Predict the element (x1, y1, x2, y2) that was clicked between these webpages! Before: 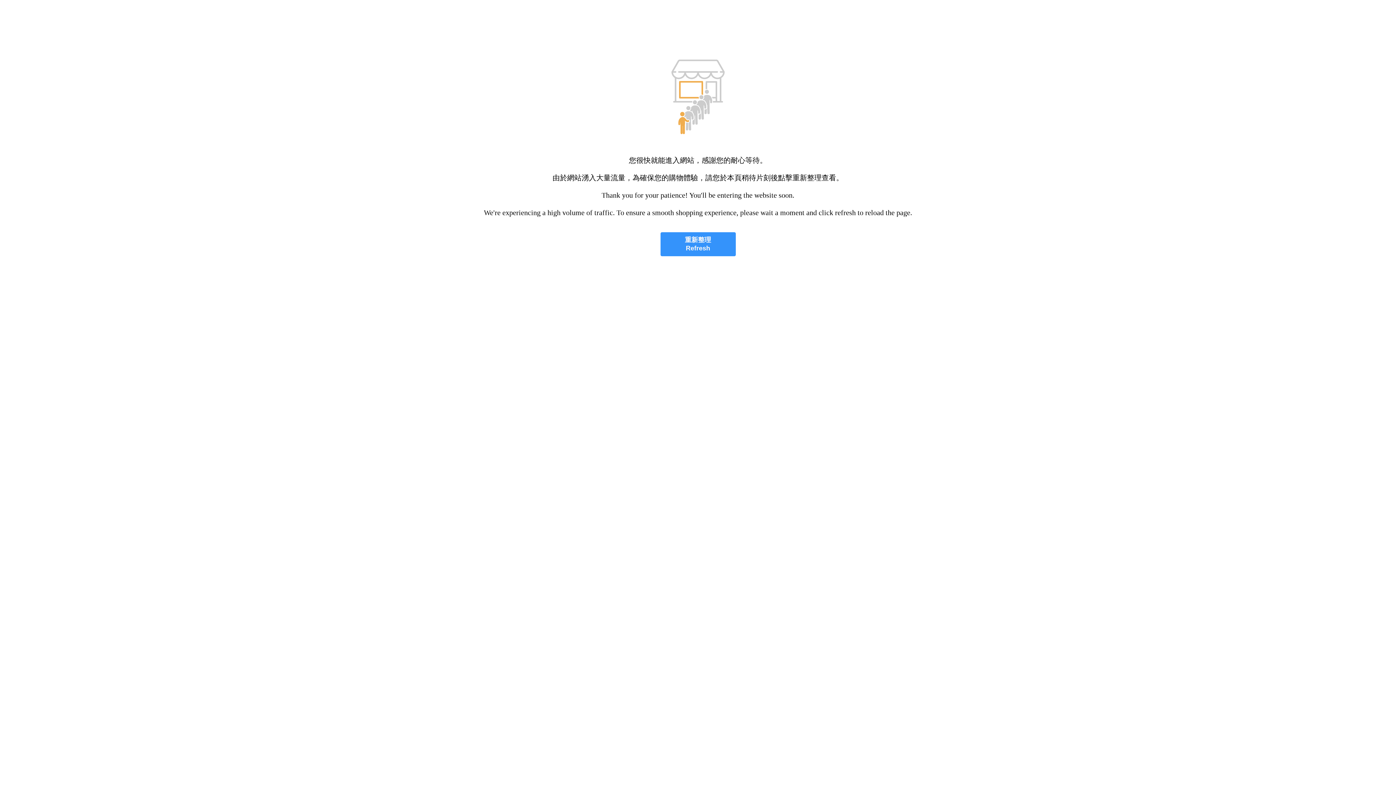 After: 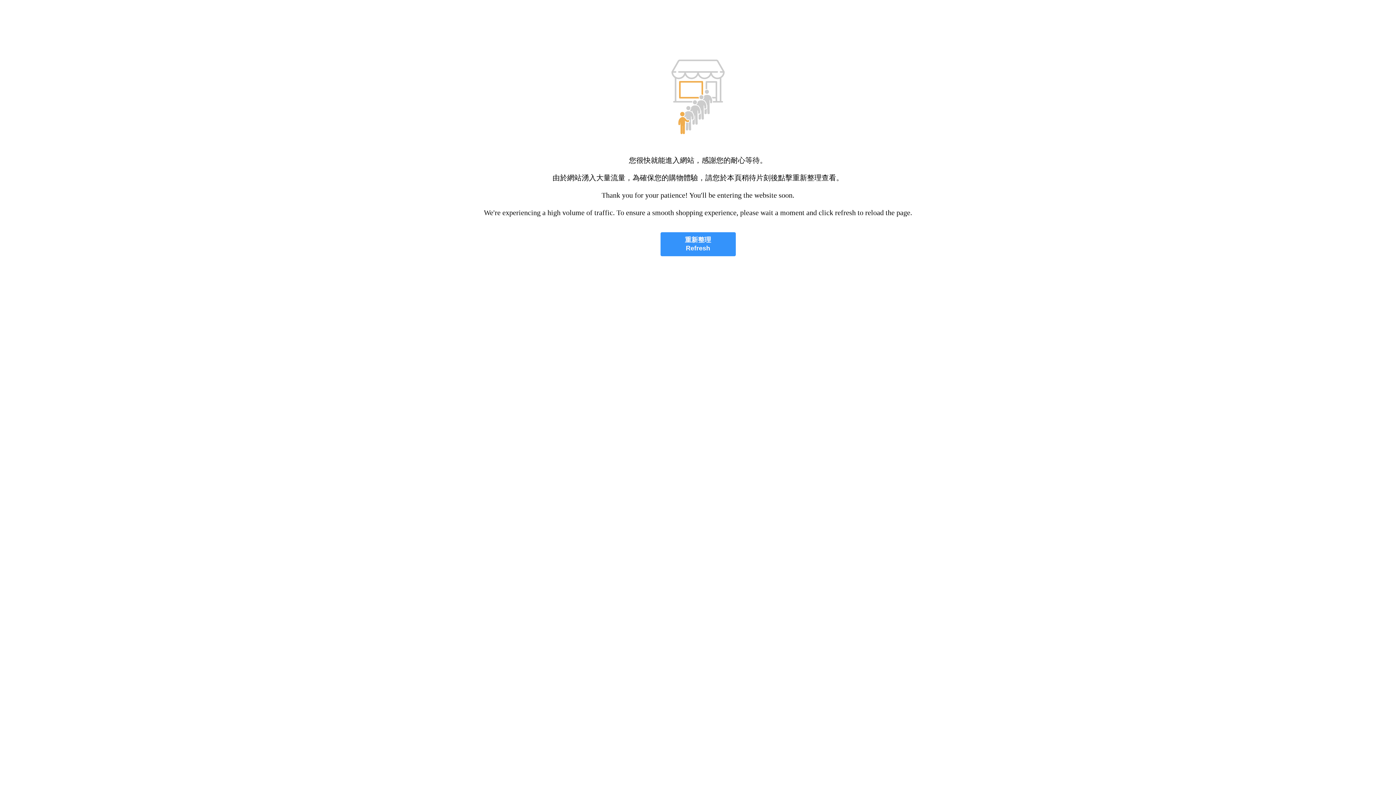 Action: label: 重新整理
Refresh bbox: (660, 232, 735, 256)